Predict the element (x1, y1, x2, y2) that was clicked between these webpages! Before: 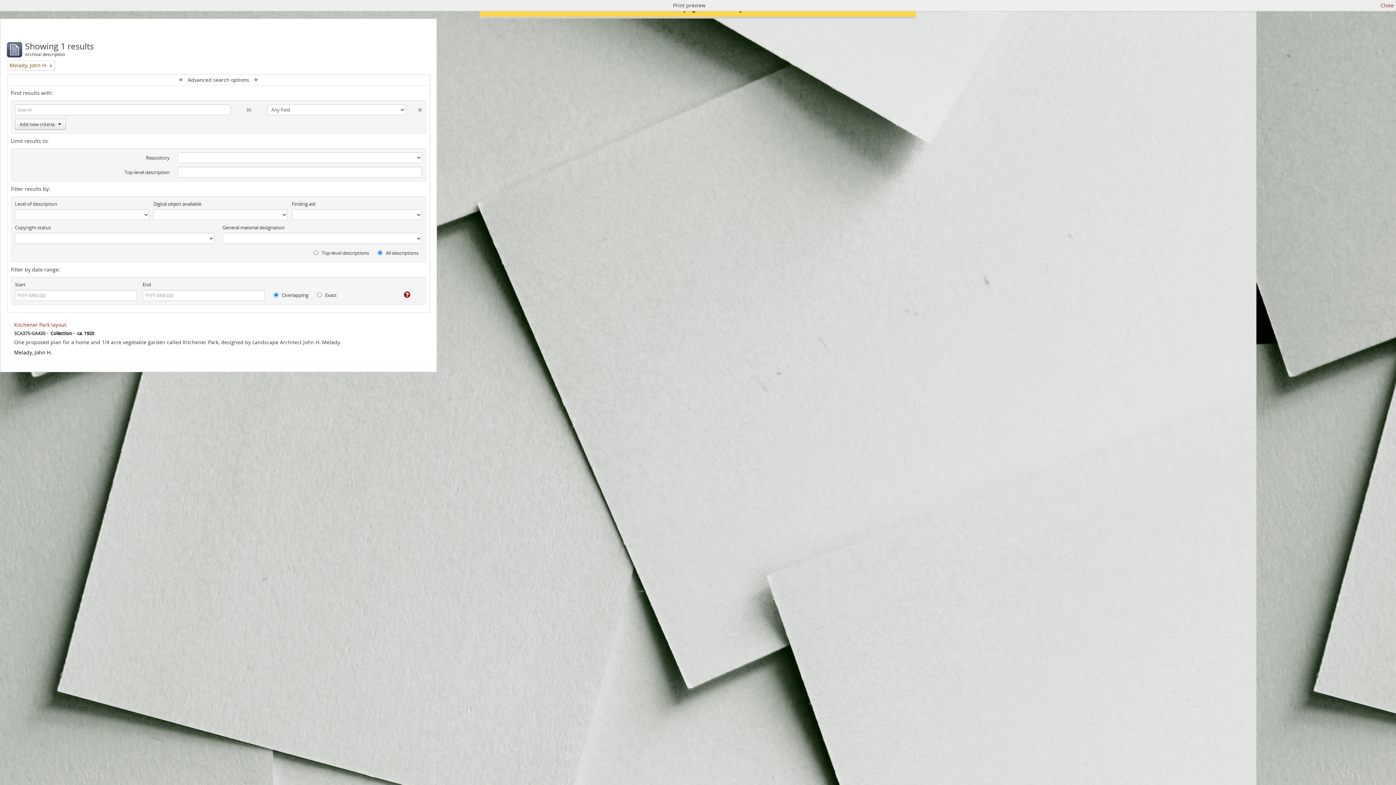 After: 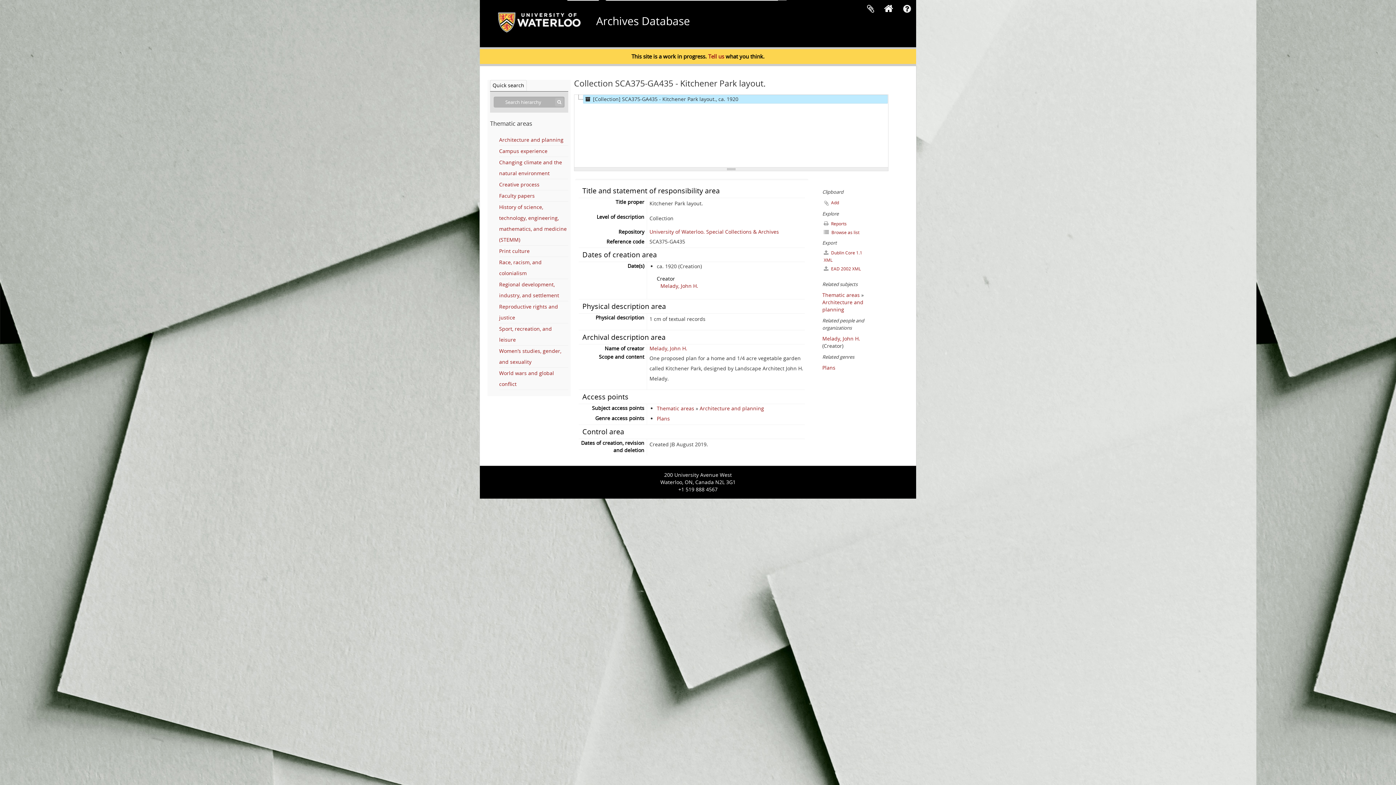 Action: label: Kitchener Park layout. bbox: (14, 321, 67, 328)